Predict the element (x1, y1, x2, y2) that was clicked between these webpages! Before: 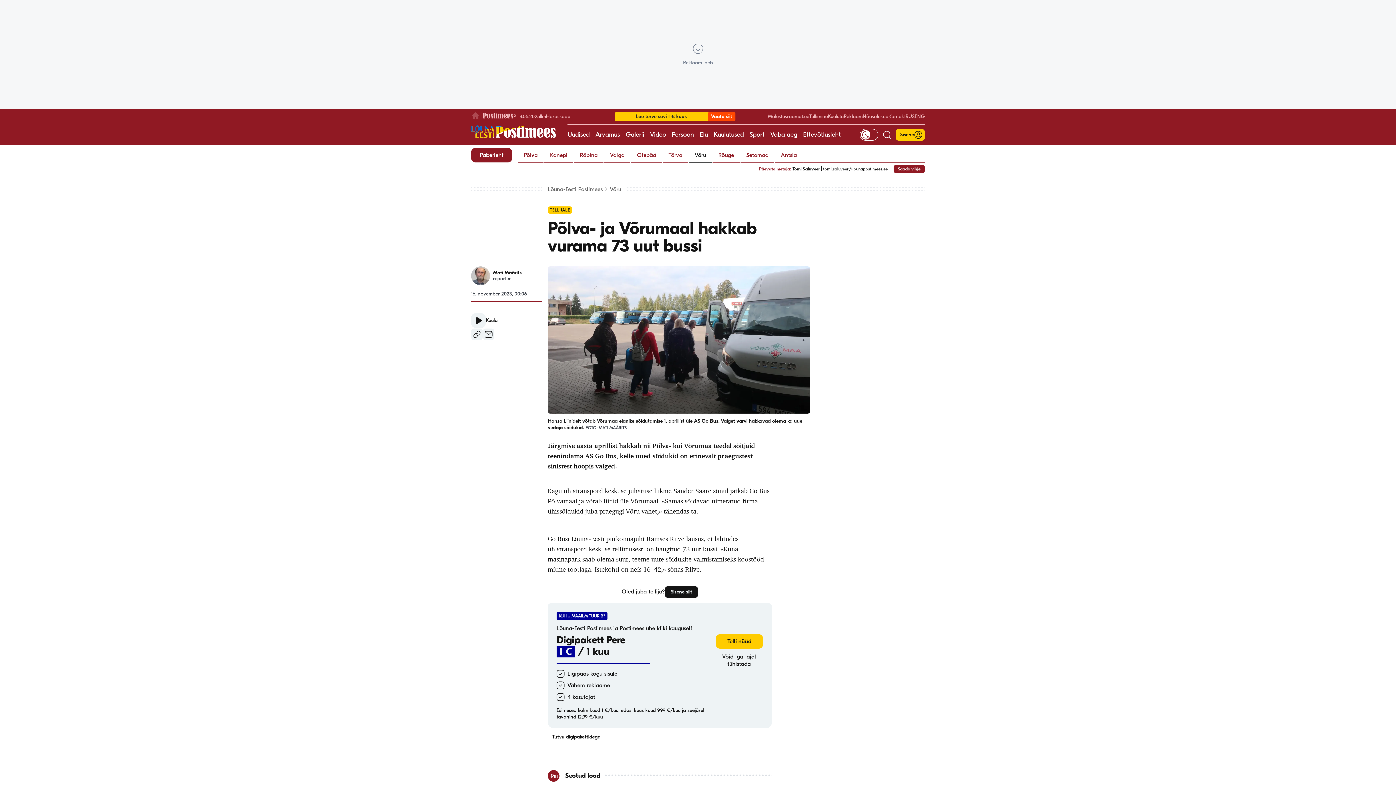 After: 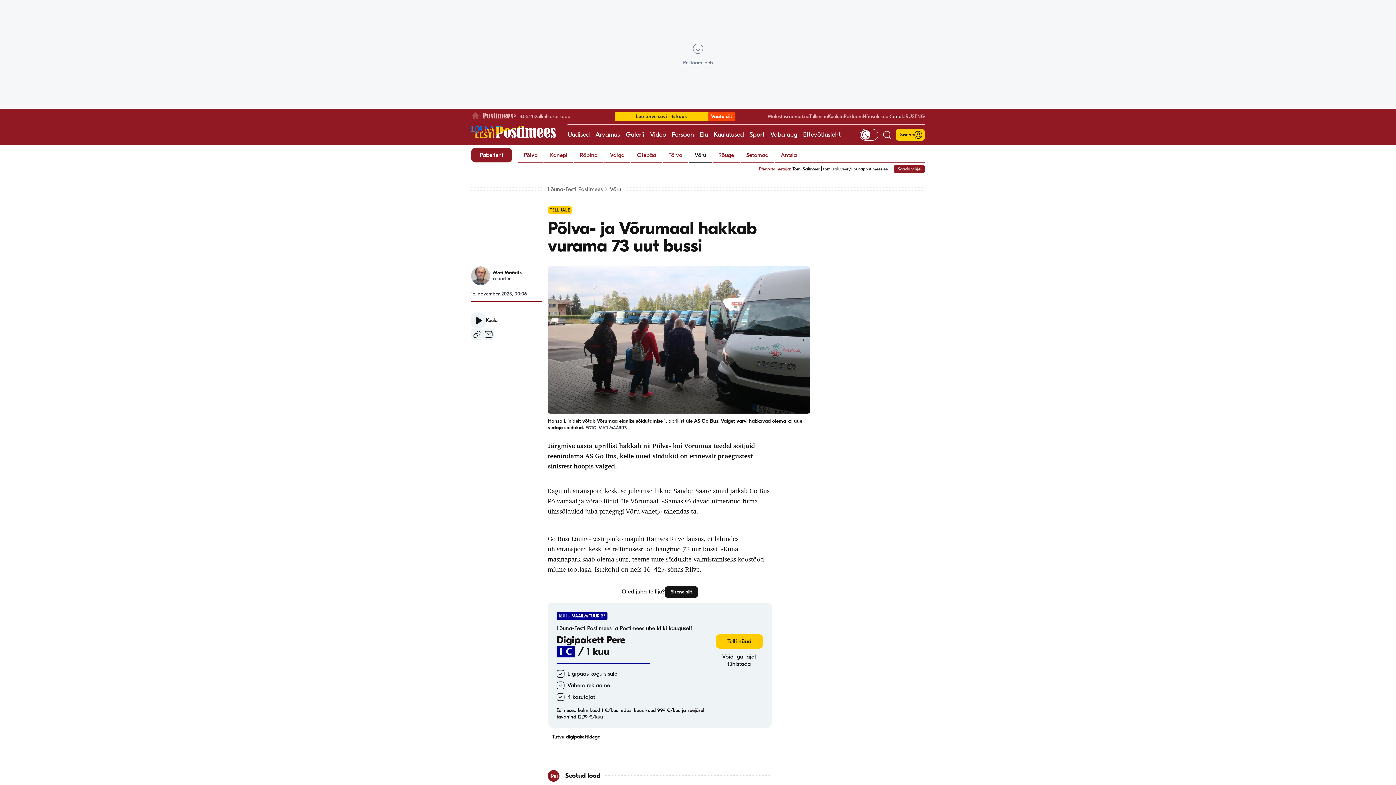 Action: label: Kontakt bbox: (888, 113, 905, 119)